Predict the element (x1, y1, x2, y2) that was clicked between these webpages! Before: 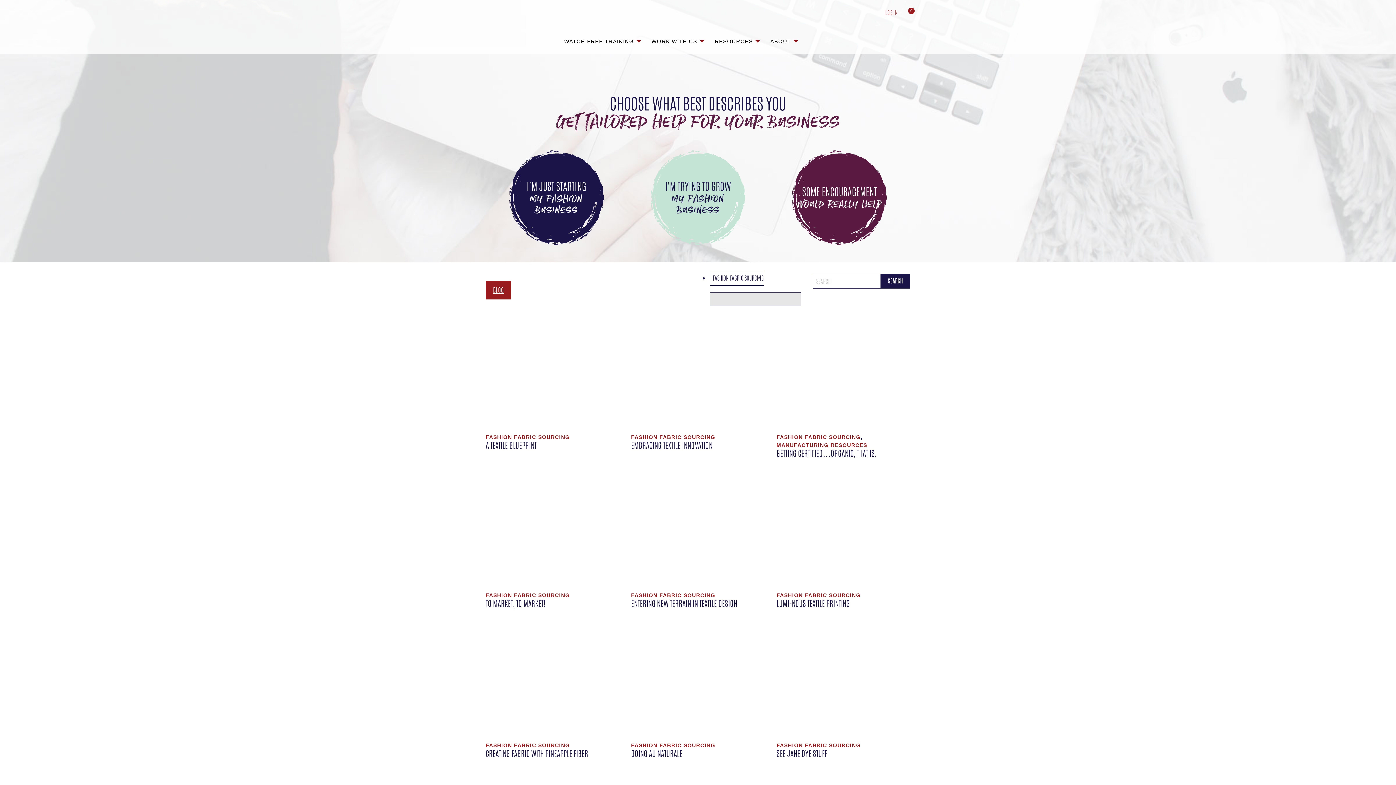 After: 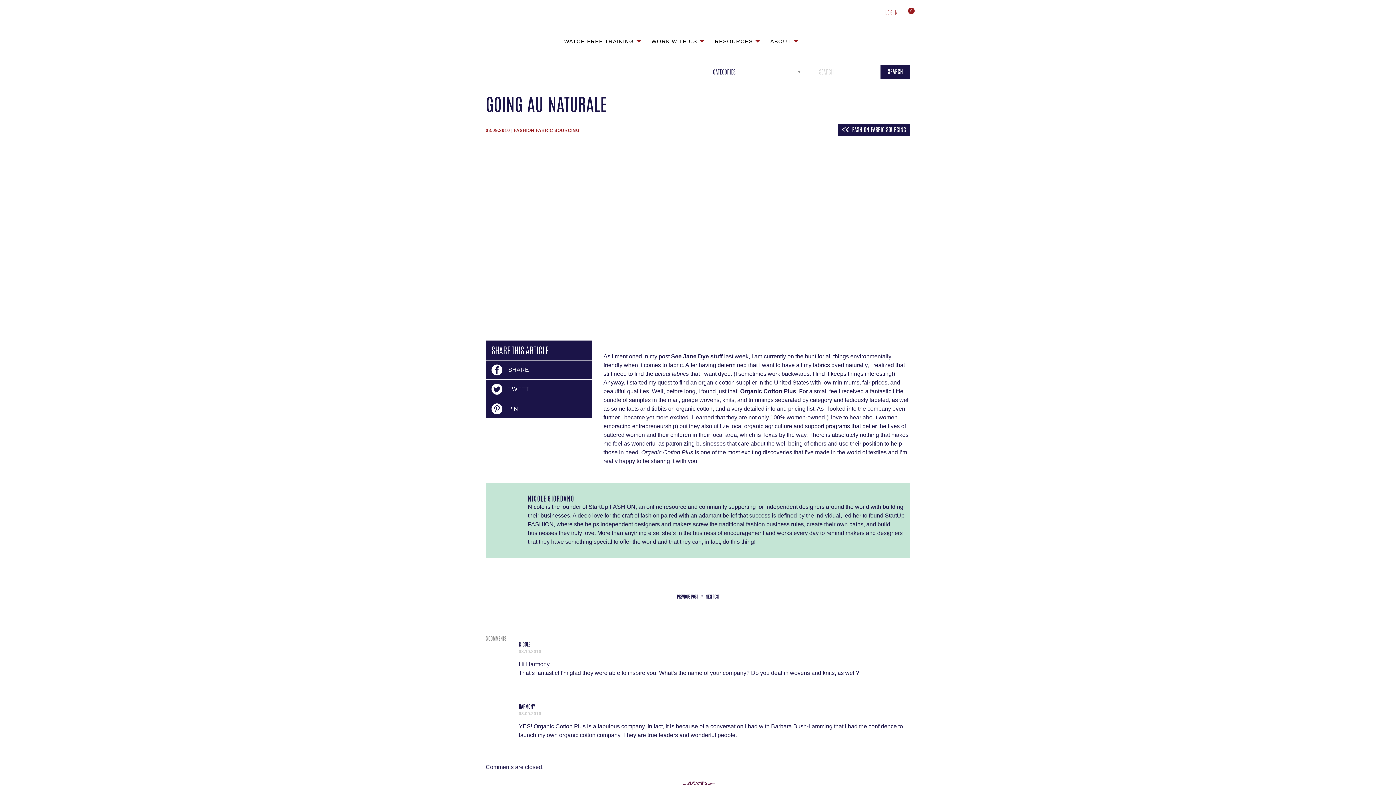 Action: bbox: (631, 626, 765, 735) label: StartUp Fashion resource - Organic Cotton Plus